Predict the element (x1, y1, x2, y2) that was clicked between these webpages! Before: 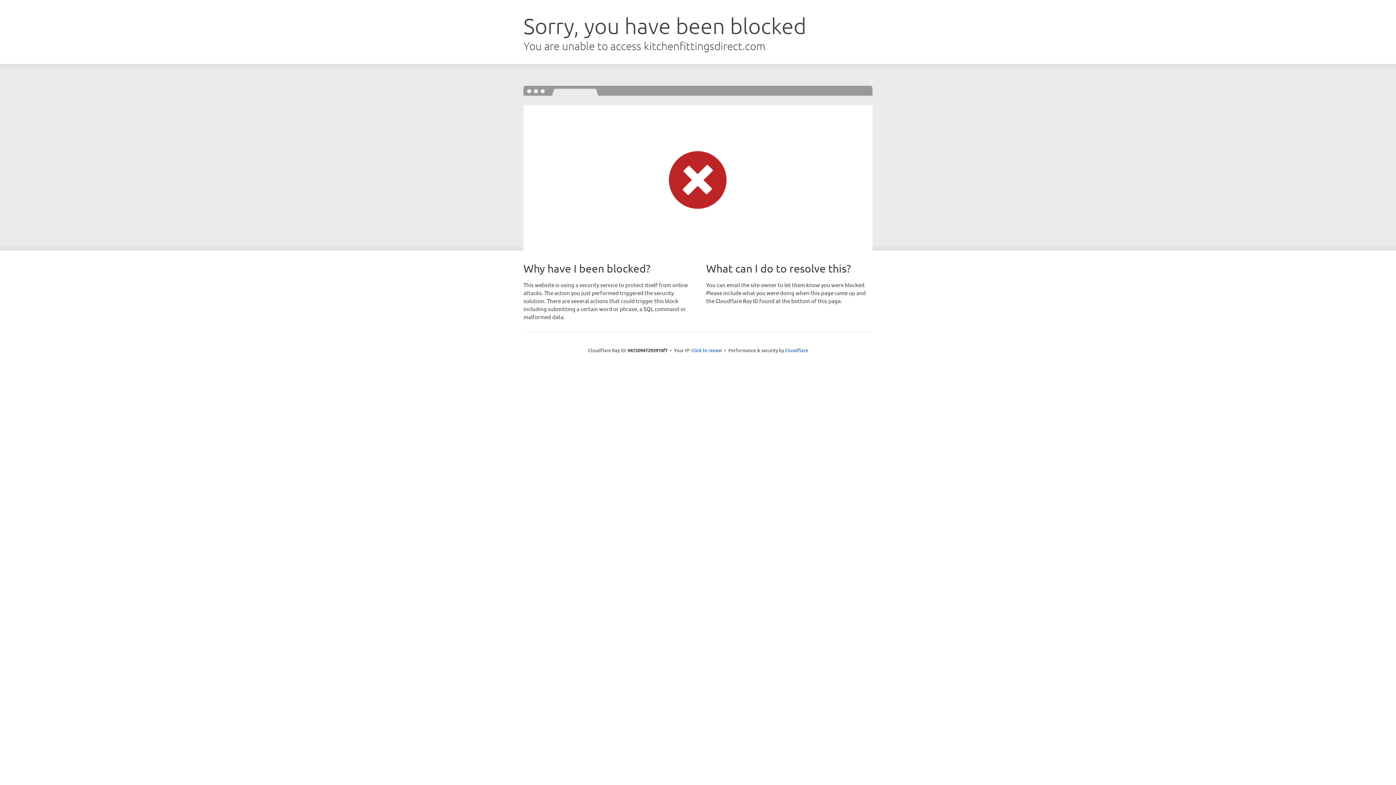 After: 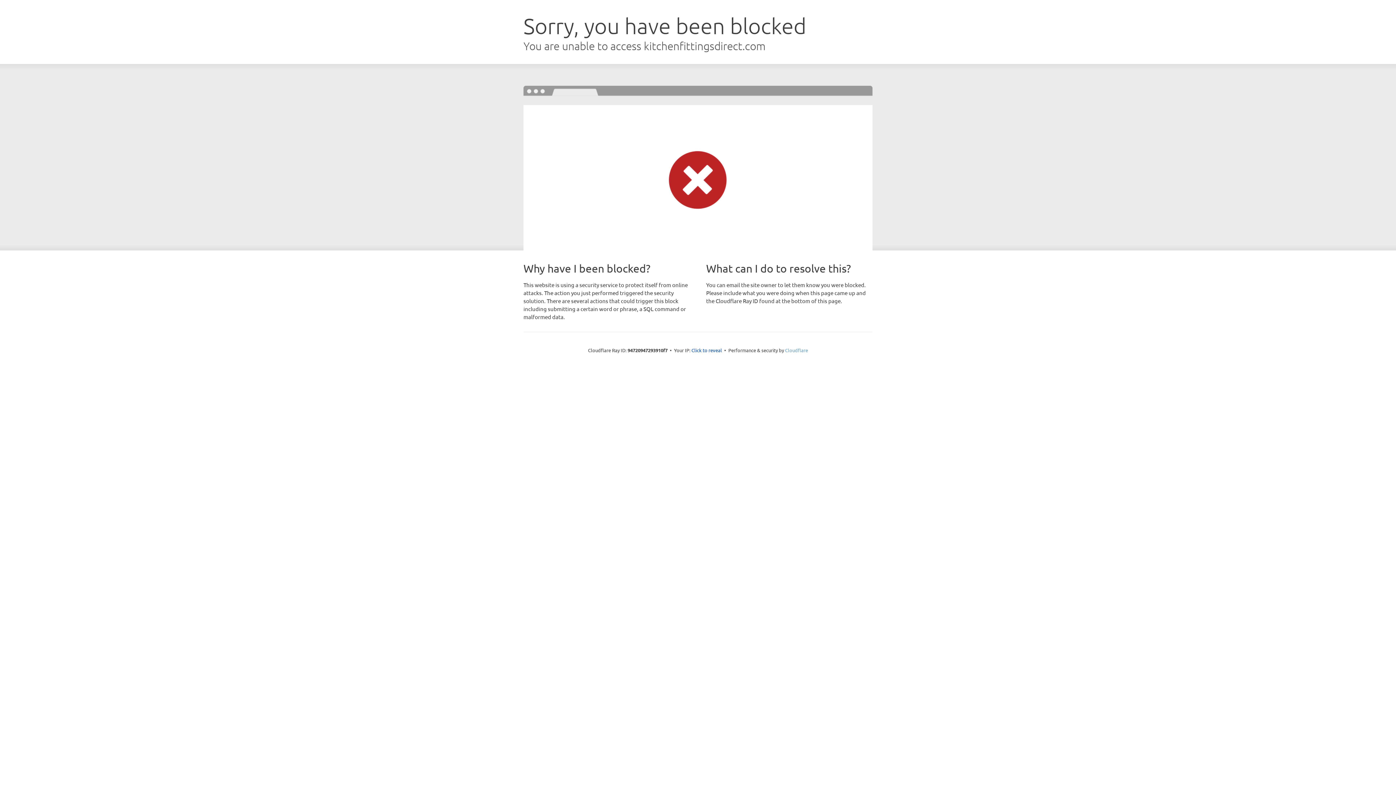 Action: bbox: (785, 347, 808, 353) label: Cloudflare